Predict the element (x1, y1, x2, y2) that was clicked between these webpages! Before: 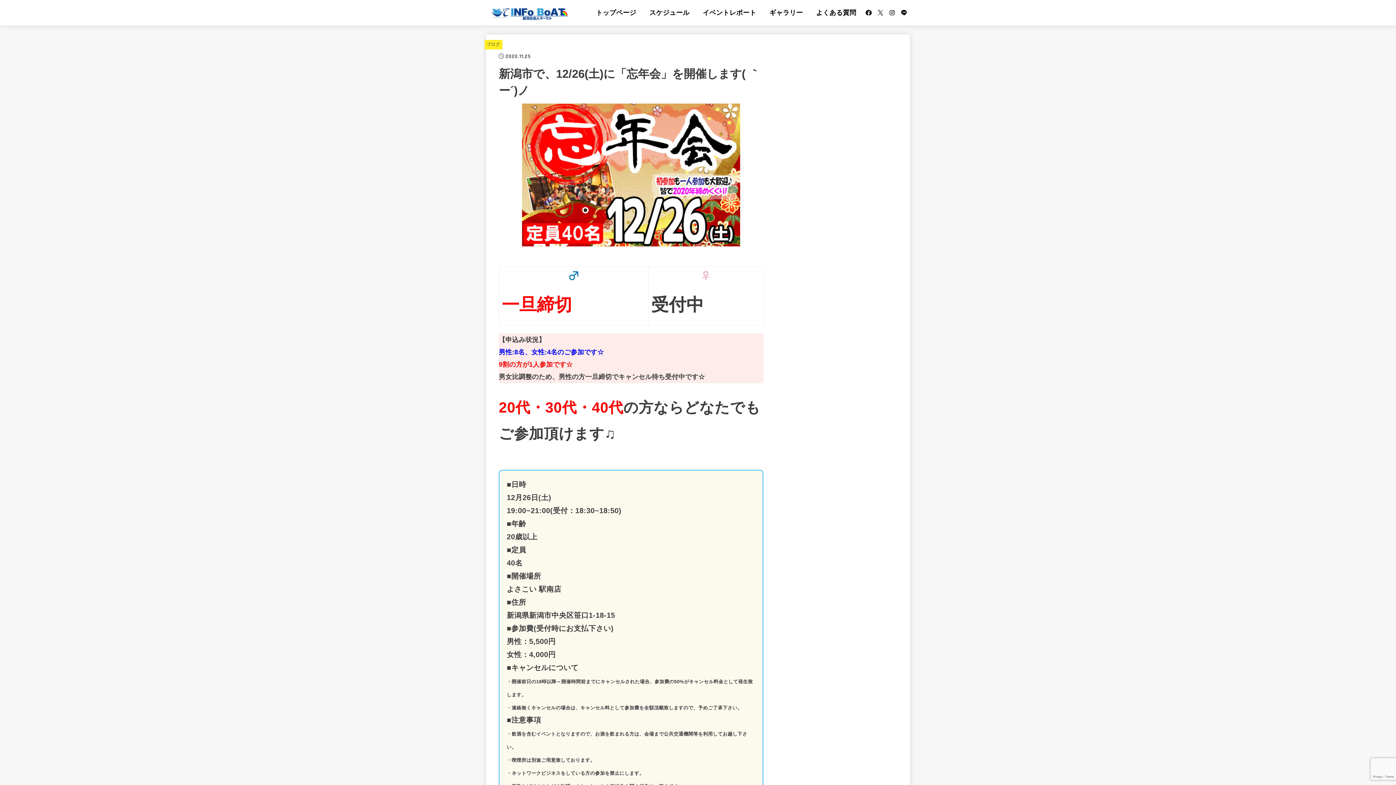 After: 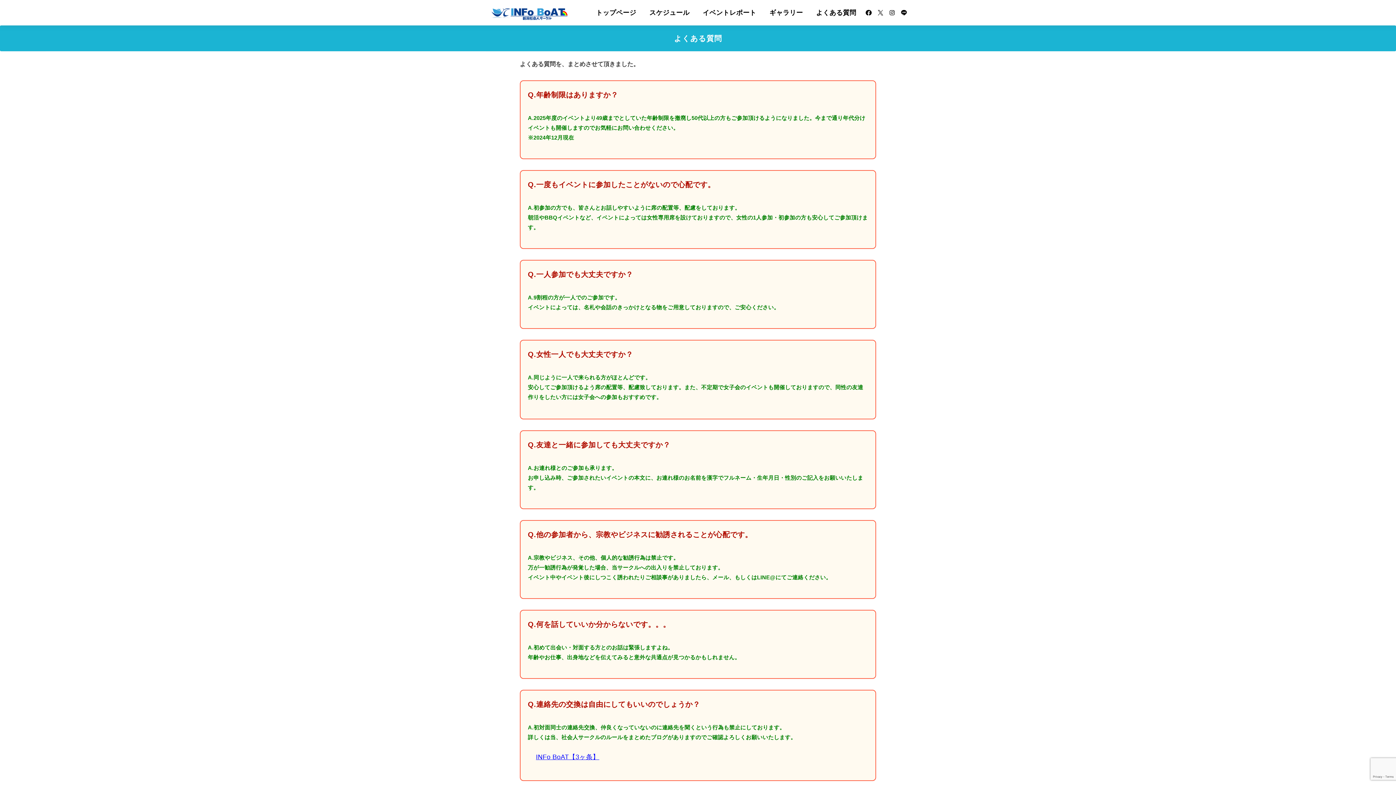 Action: label: よくある質問 bbox: (809, 1, 863, 23)